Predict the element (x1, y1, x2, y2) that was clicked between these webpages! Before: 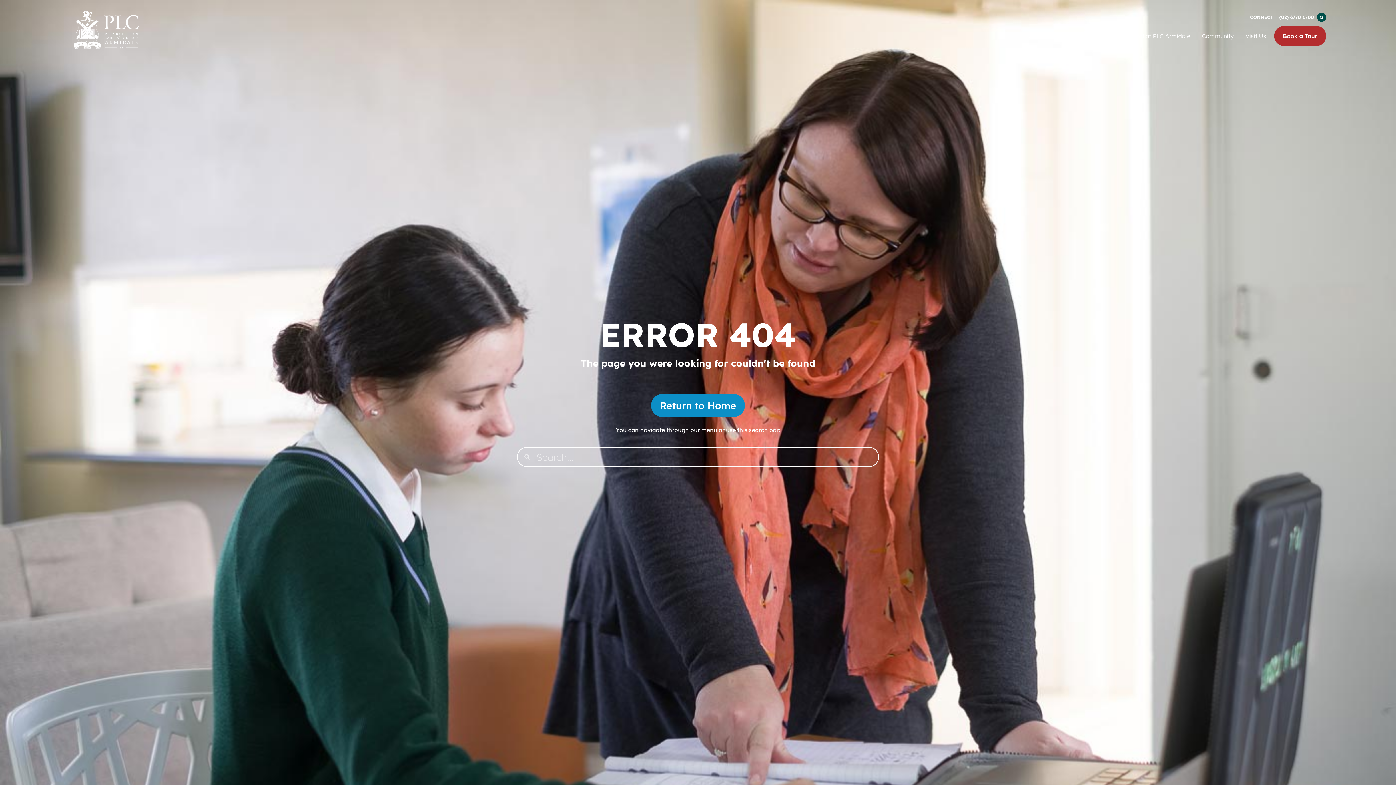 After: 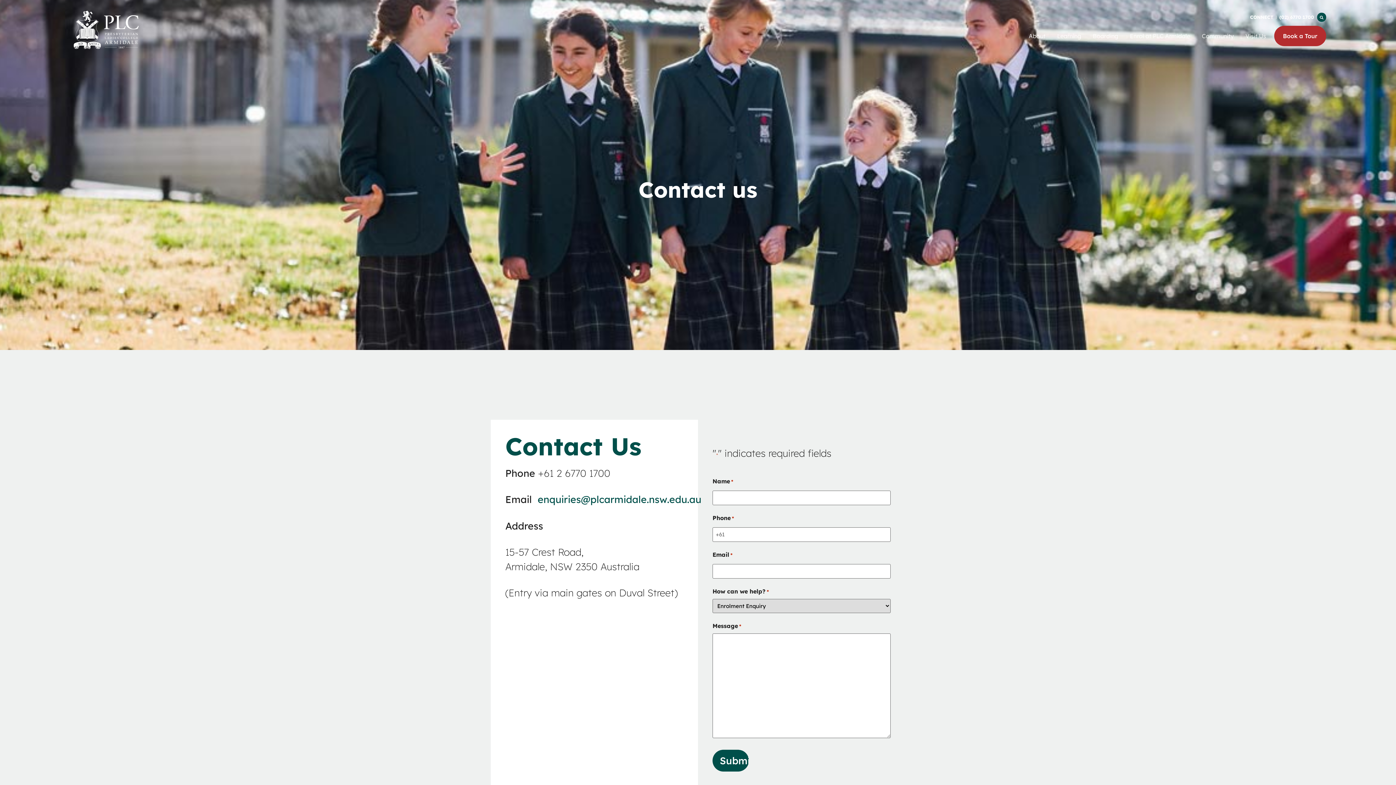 Action: bbox: (1279, 12, 1314, 22) label: (02) 6770 1700